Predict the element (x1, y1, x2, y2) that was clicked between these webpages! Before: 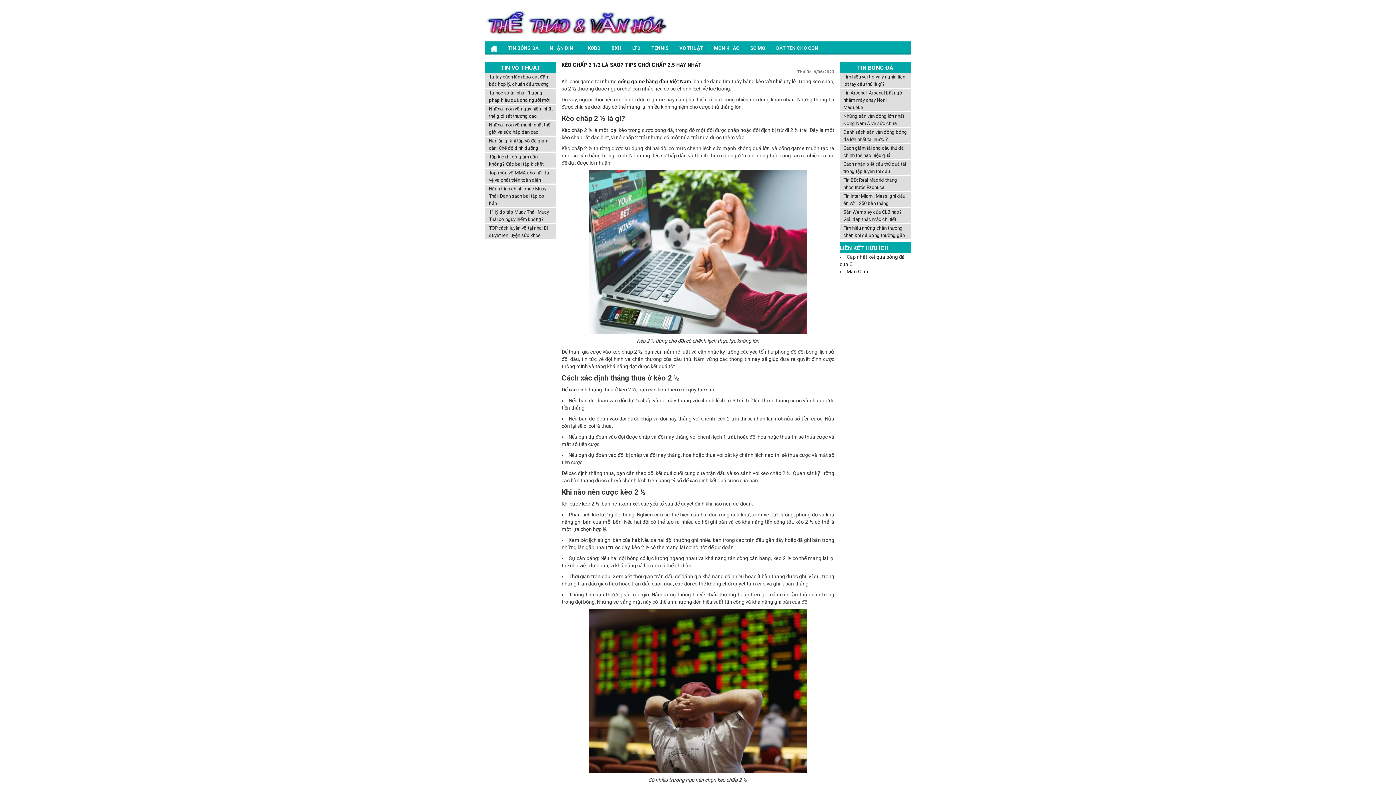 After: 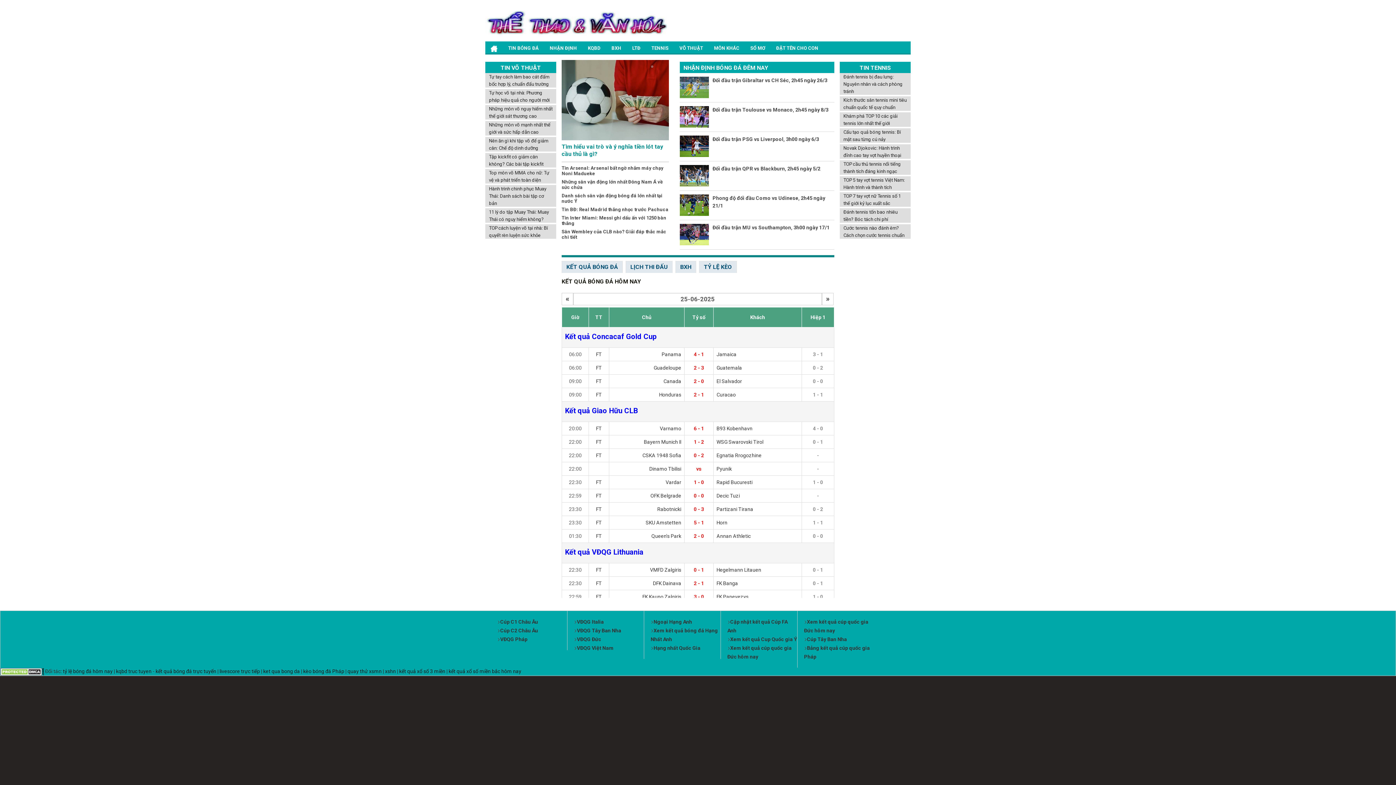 Action: bbox: (485, 20, 667, 26)